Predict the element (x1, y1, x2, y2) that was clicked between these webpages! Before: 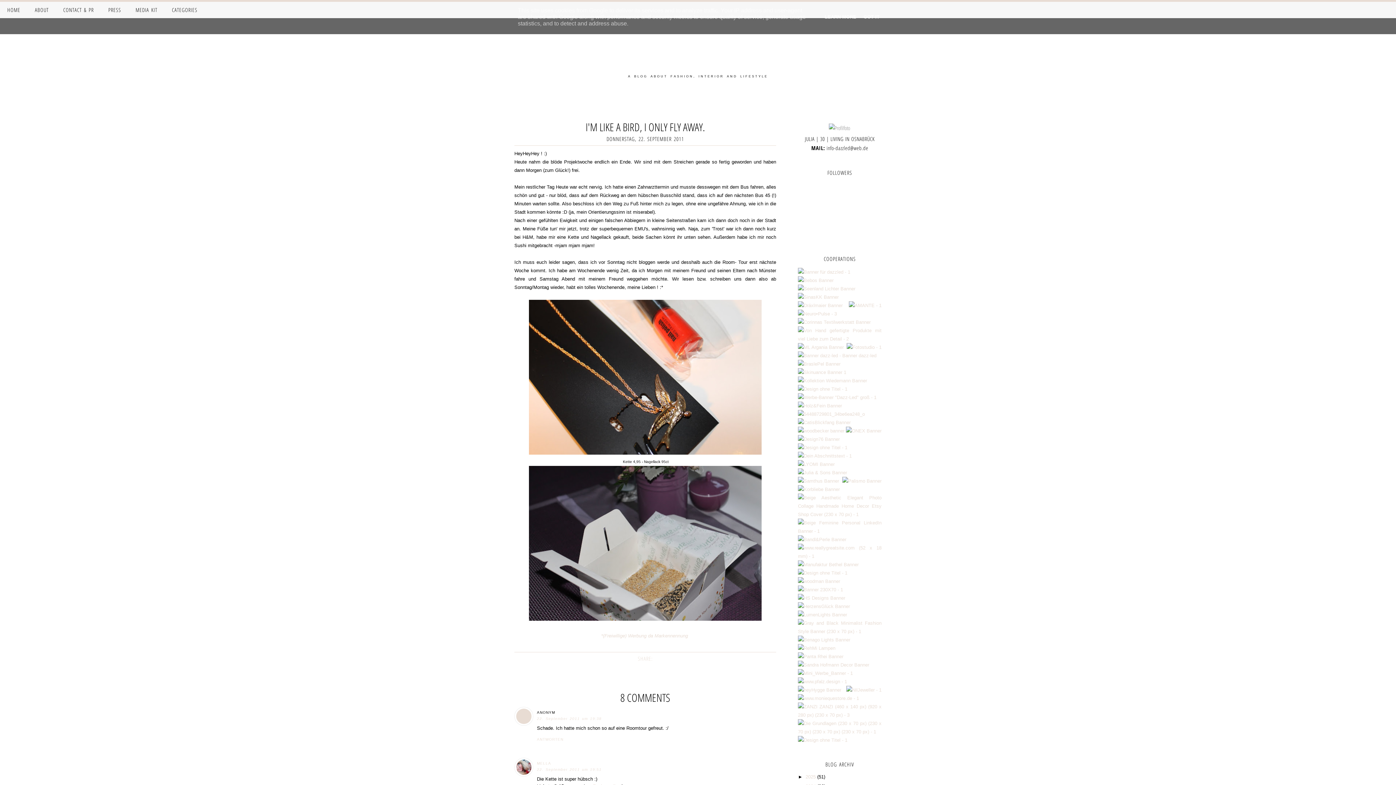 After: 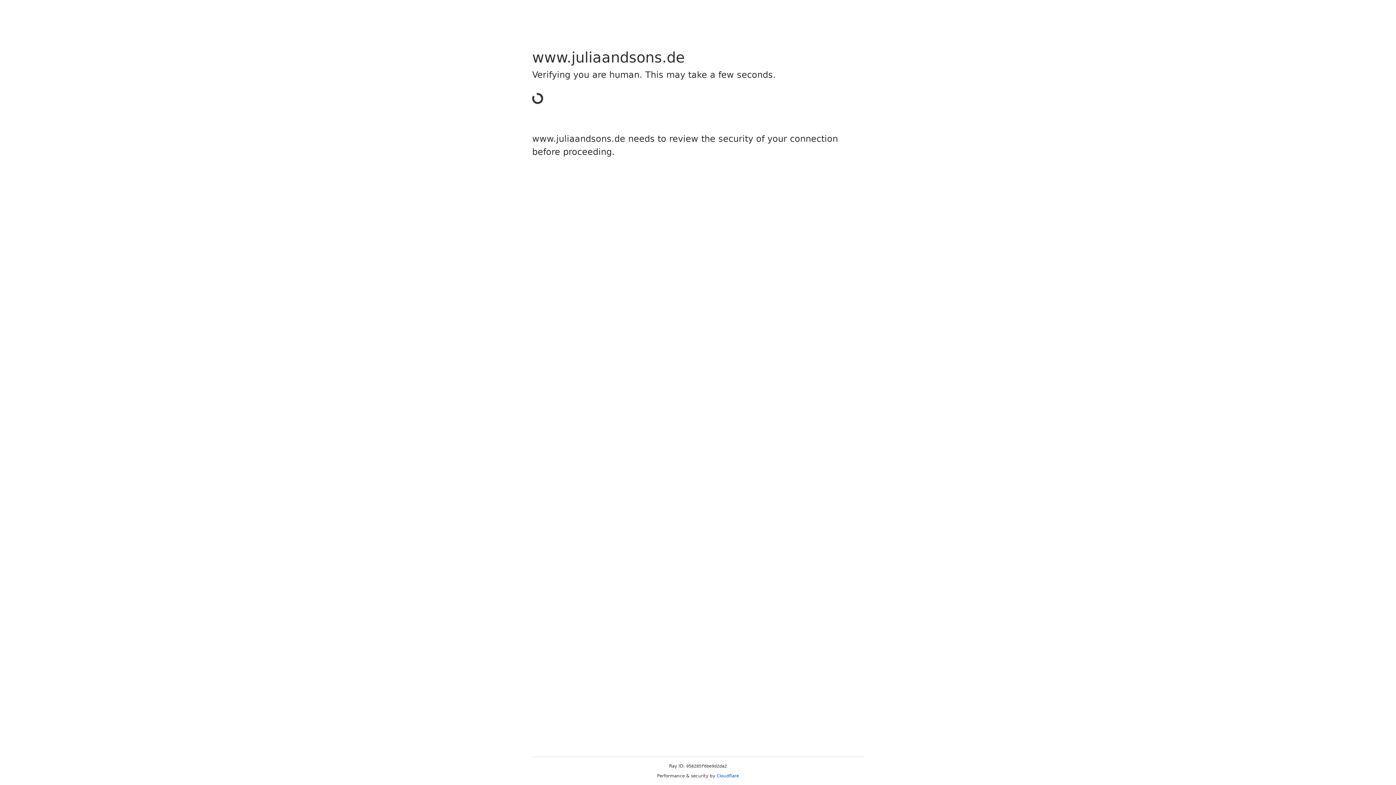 Action: bbox: (798, 470, 847, 475)